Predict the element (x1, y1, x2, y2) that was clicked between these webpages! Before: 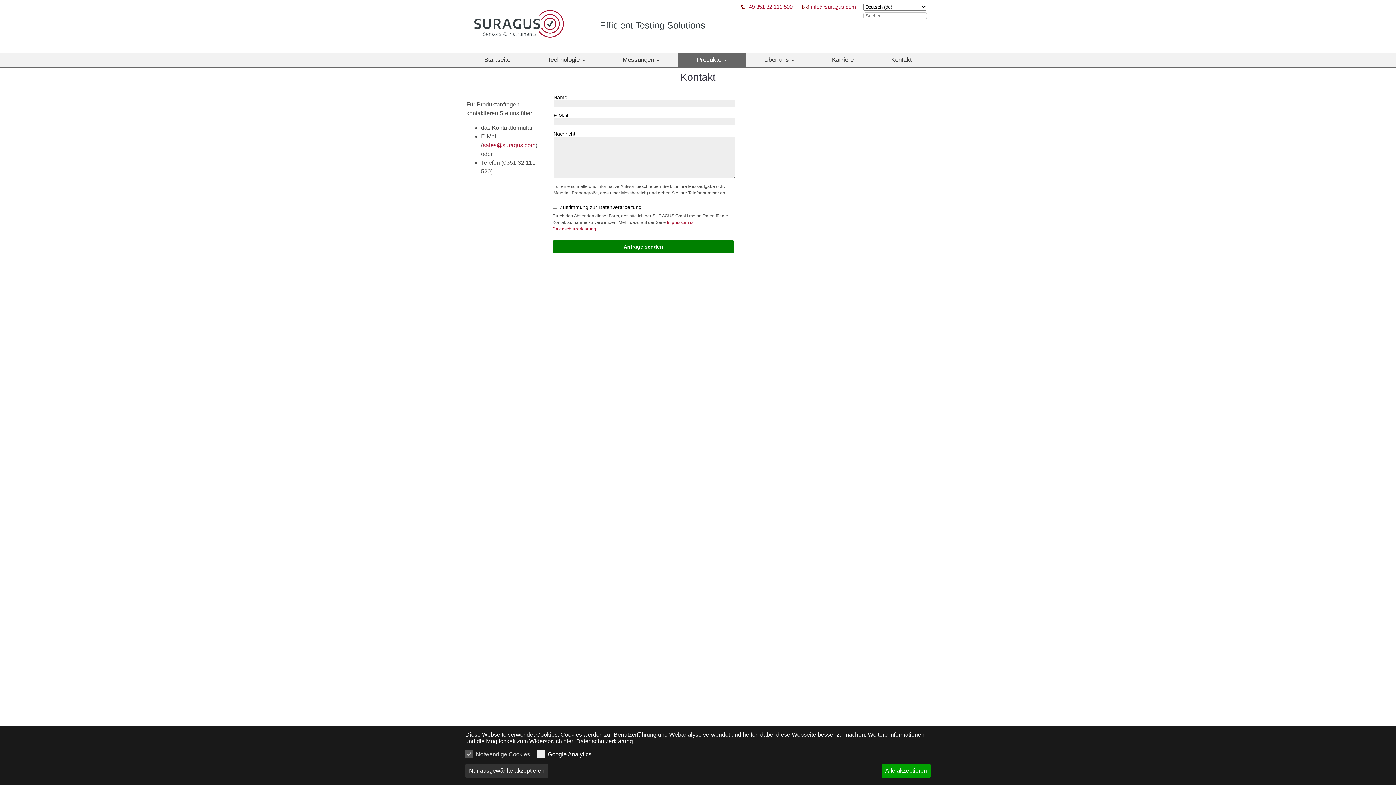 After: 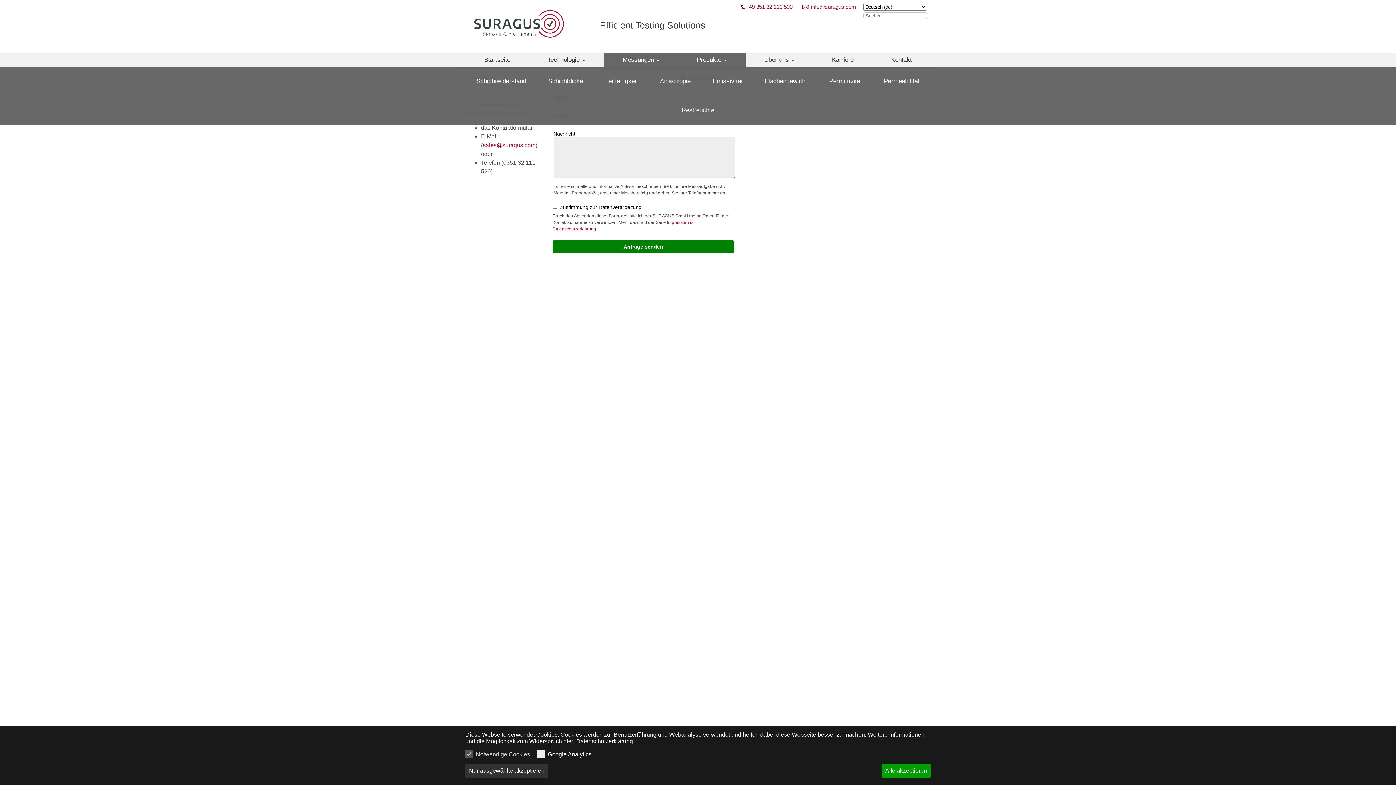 Action: label: Messungen  bbox: (604, 52, 678, 67)